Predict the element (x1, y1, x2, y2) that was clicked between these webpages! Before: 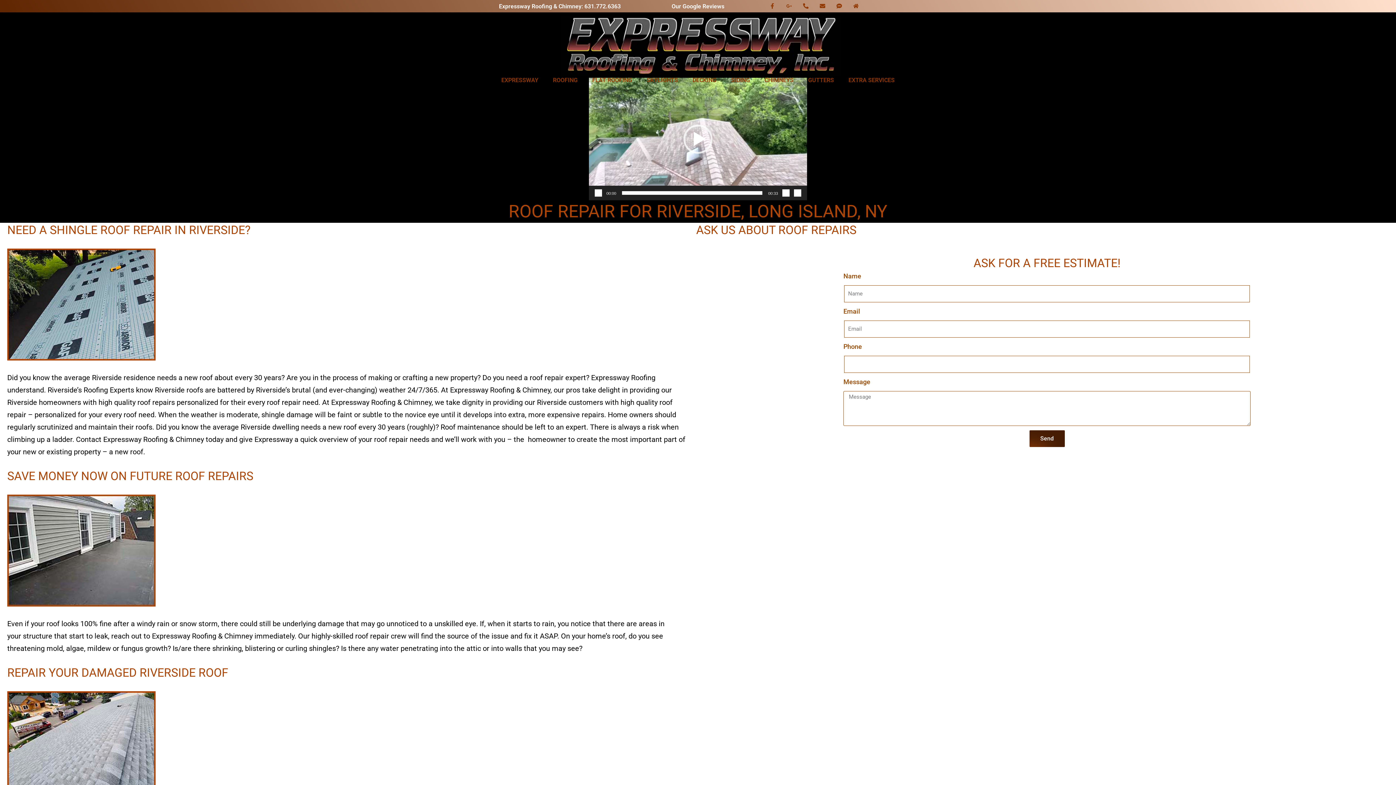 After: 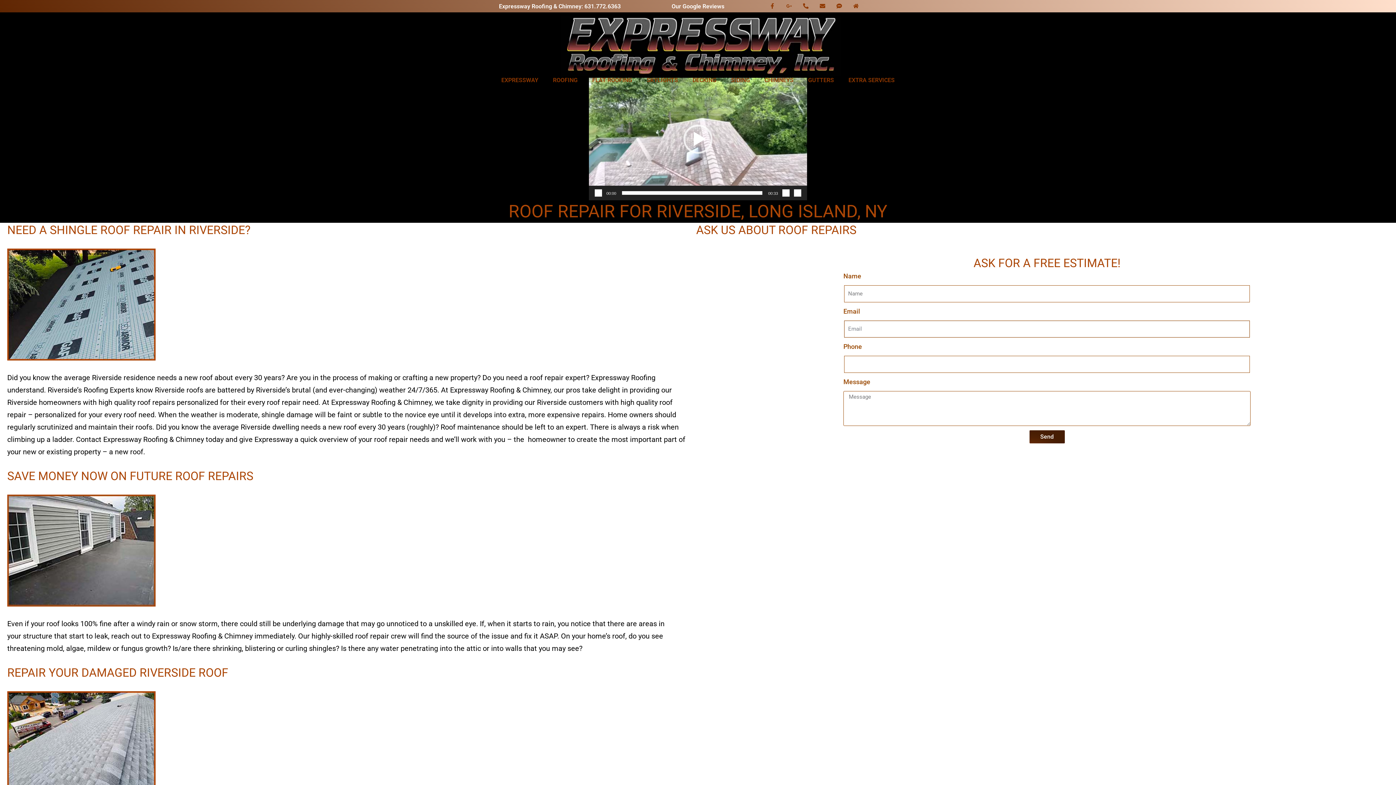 Action: label: Send bbox: (1028, 429, 1065, 448)